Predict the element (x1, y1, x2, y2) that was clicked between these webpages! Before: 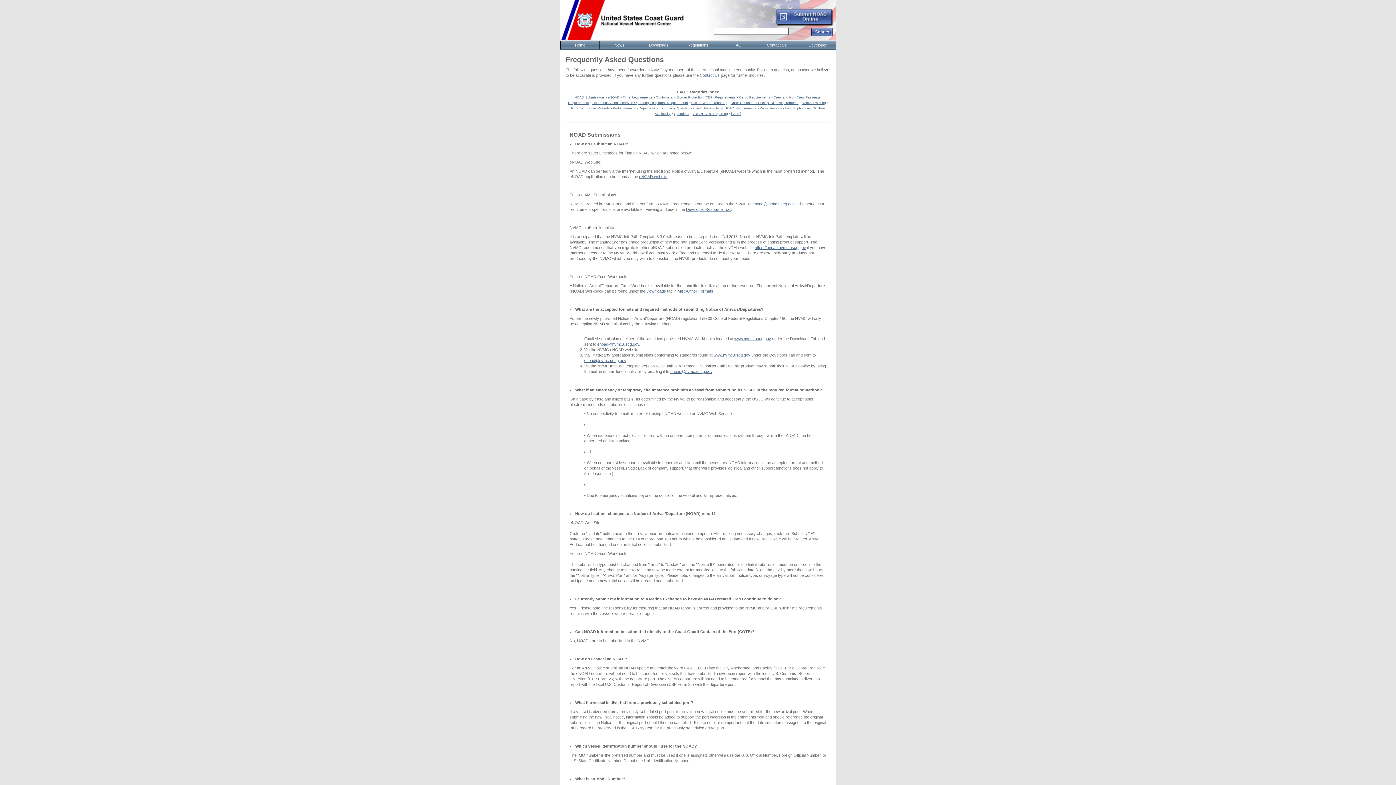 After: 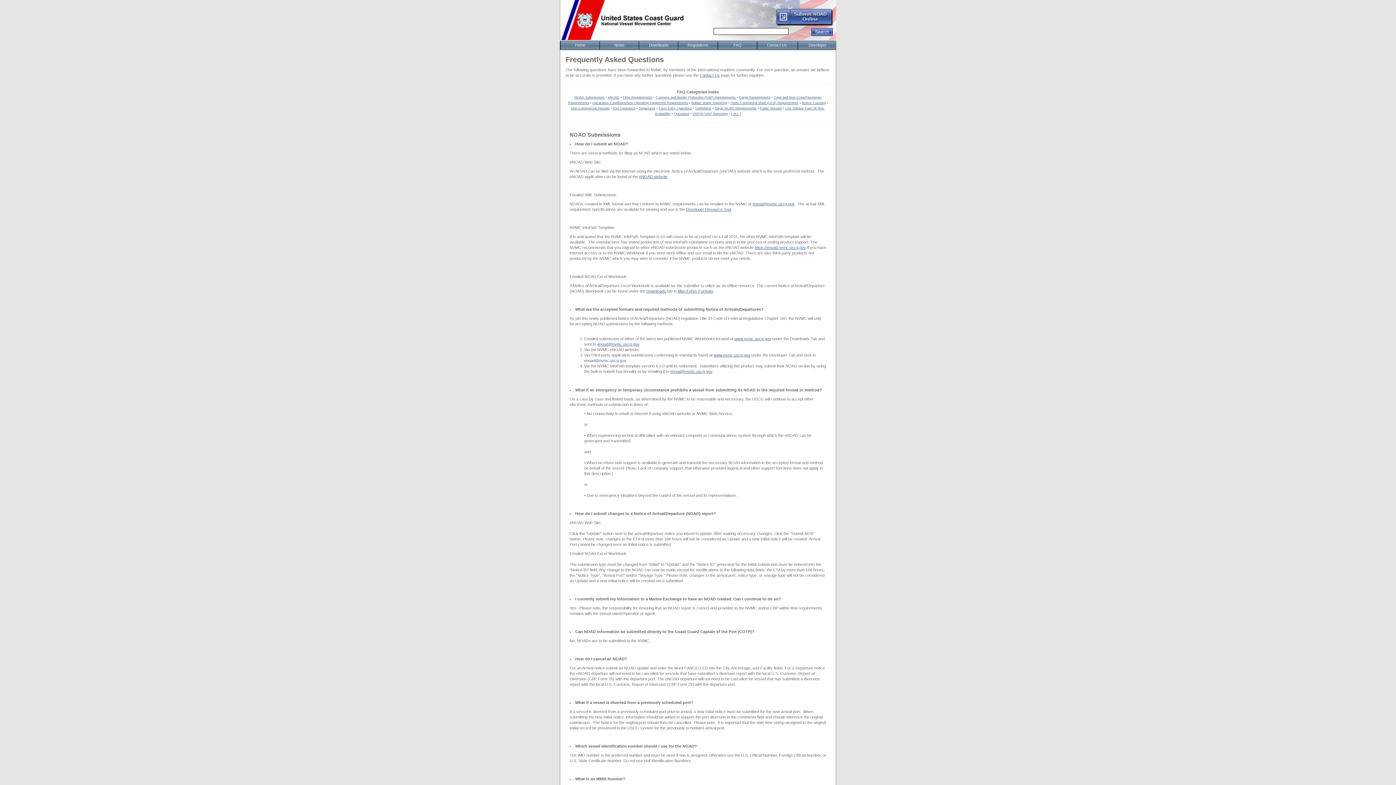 Action: bbox: (584, 358, 626, 362) label: enoad@nvmc.uscg.gov